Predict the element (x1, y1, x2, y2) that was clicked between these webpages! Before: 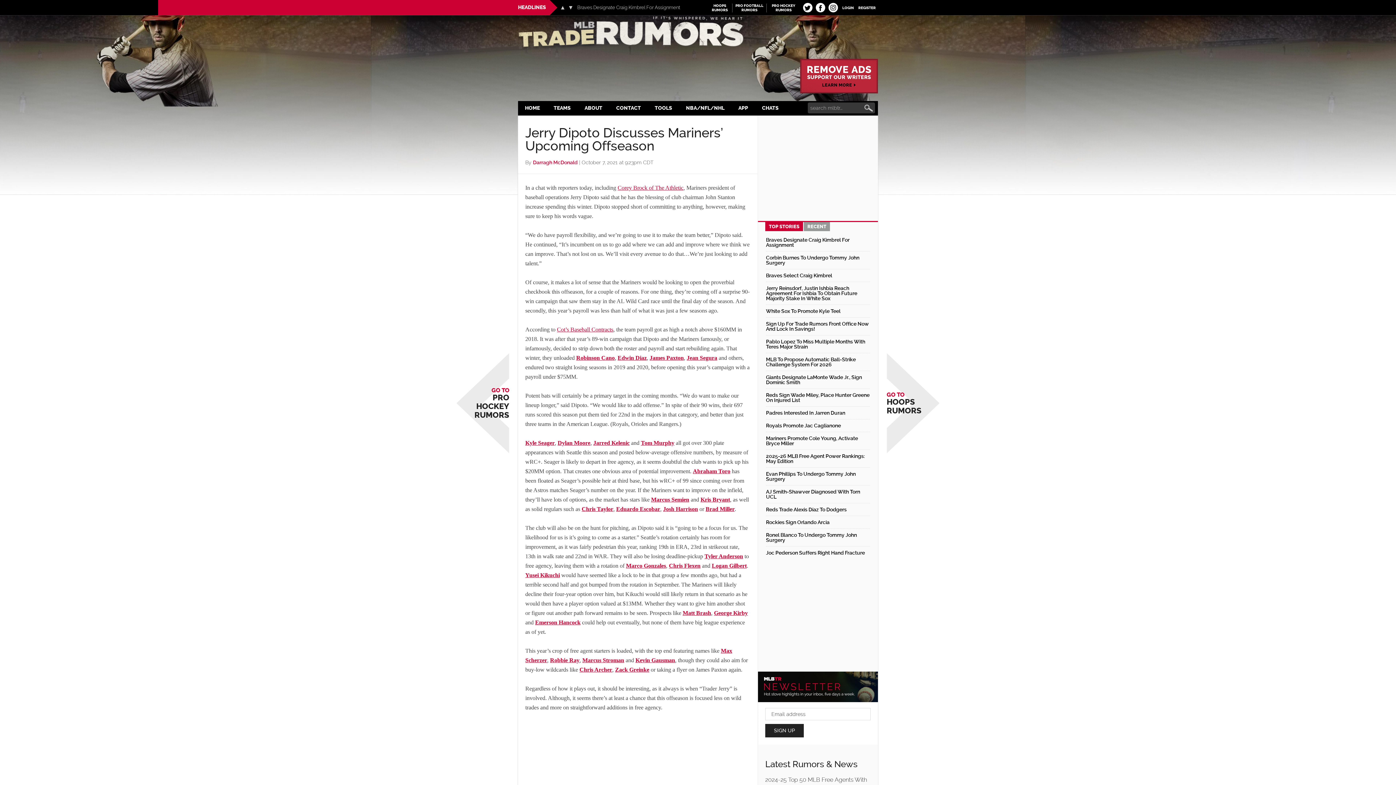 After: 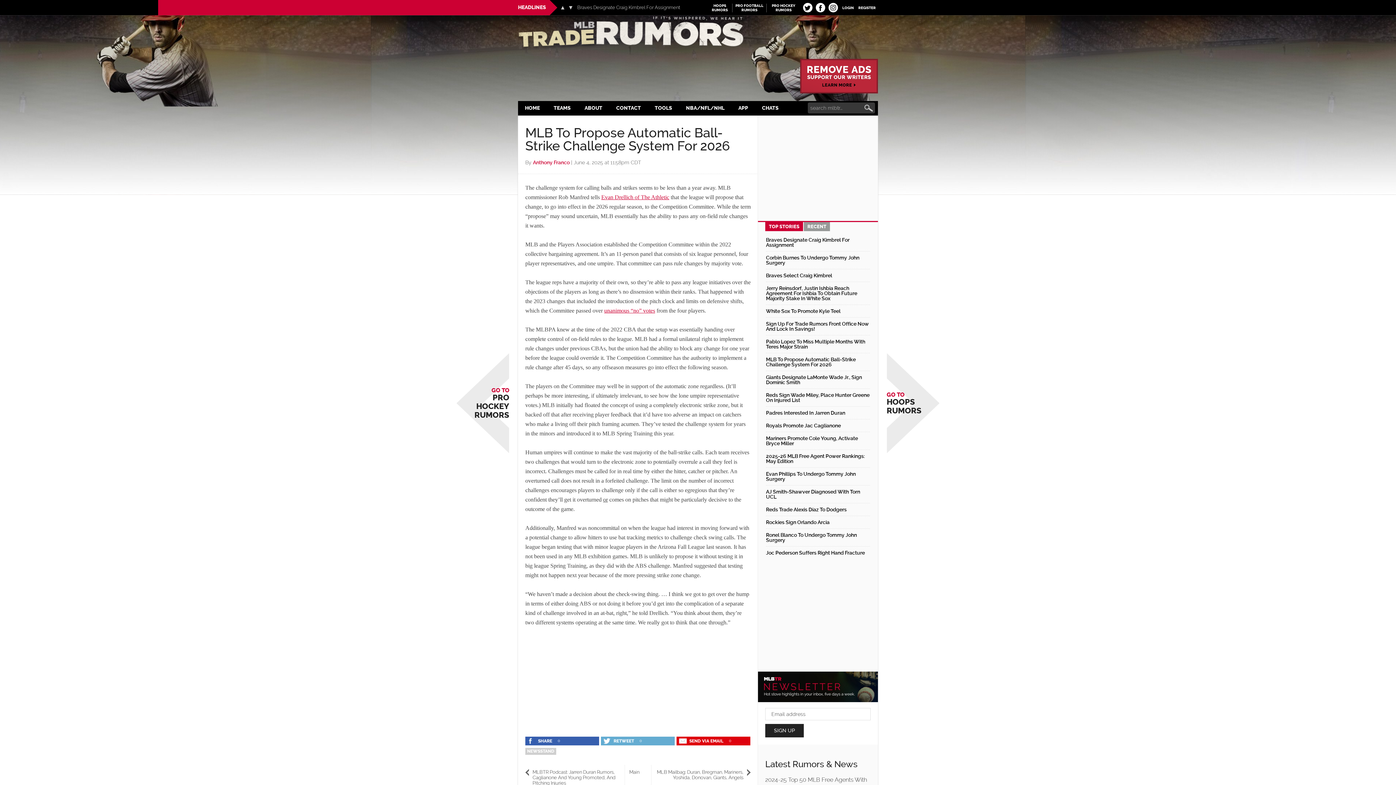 Action: label: MLB To Propose Automatic Ball-Strike Challenge System For 2026 bbox: (766, 356, 856, 367)